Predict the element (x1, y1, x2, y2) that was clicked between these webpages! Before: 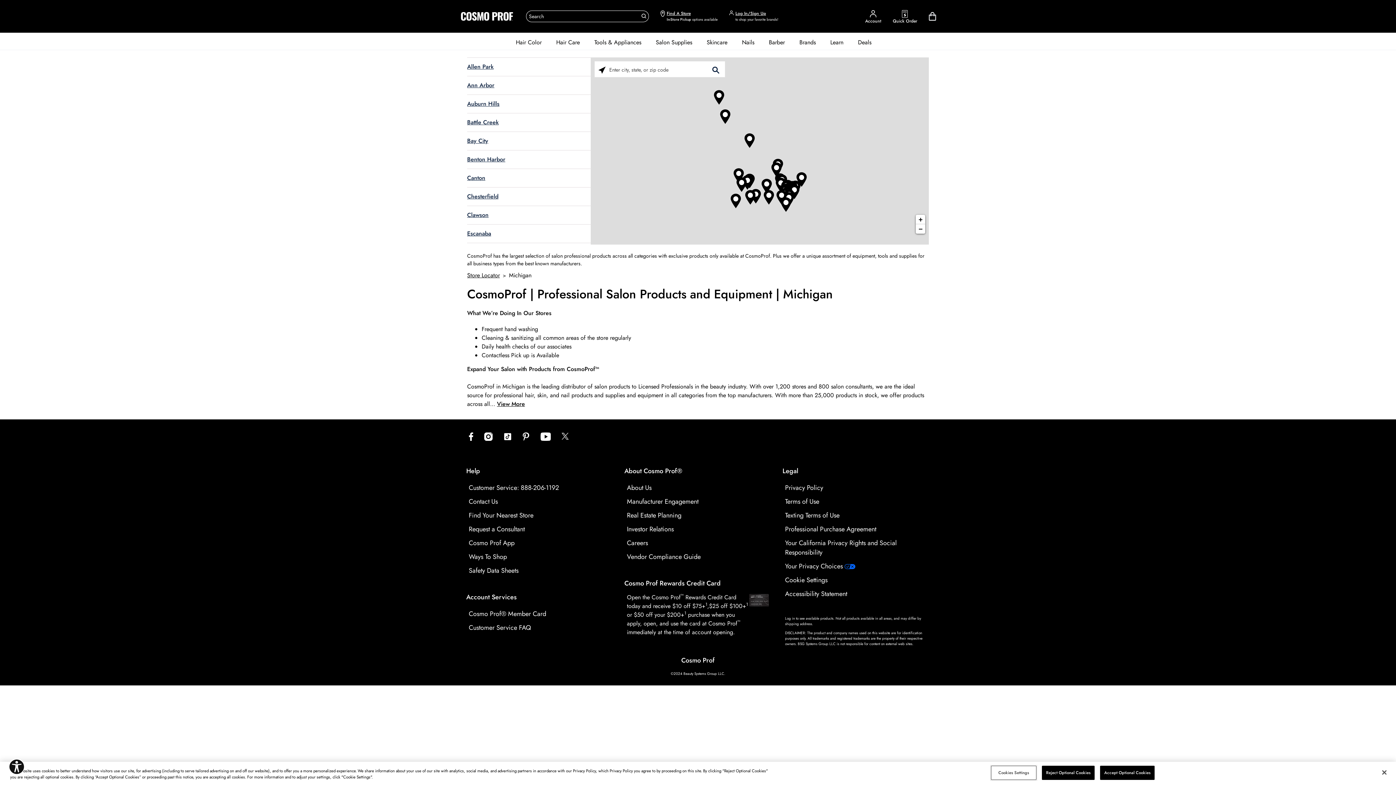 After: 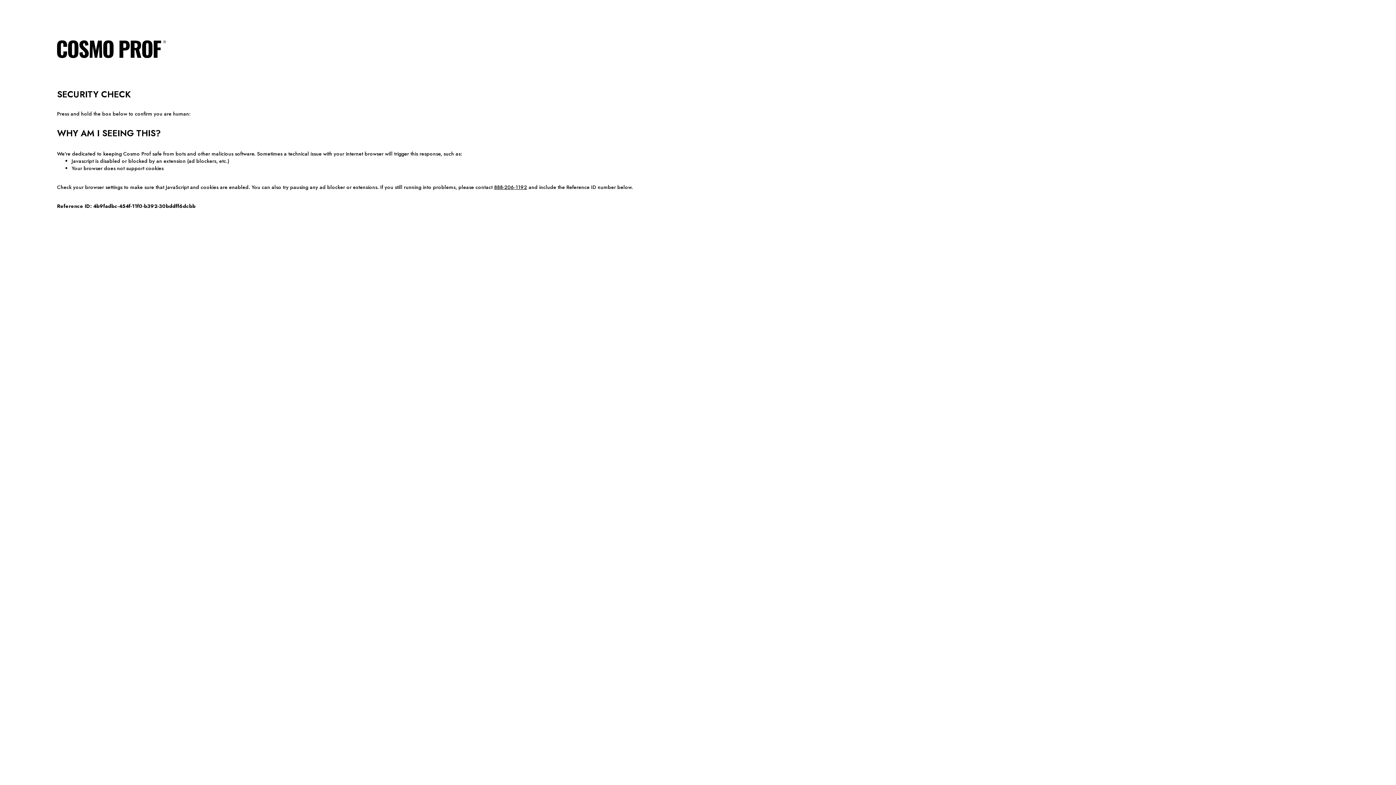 Action: bbox: (460, 8, 514, 24)